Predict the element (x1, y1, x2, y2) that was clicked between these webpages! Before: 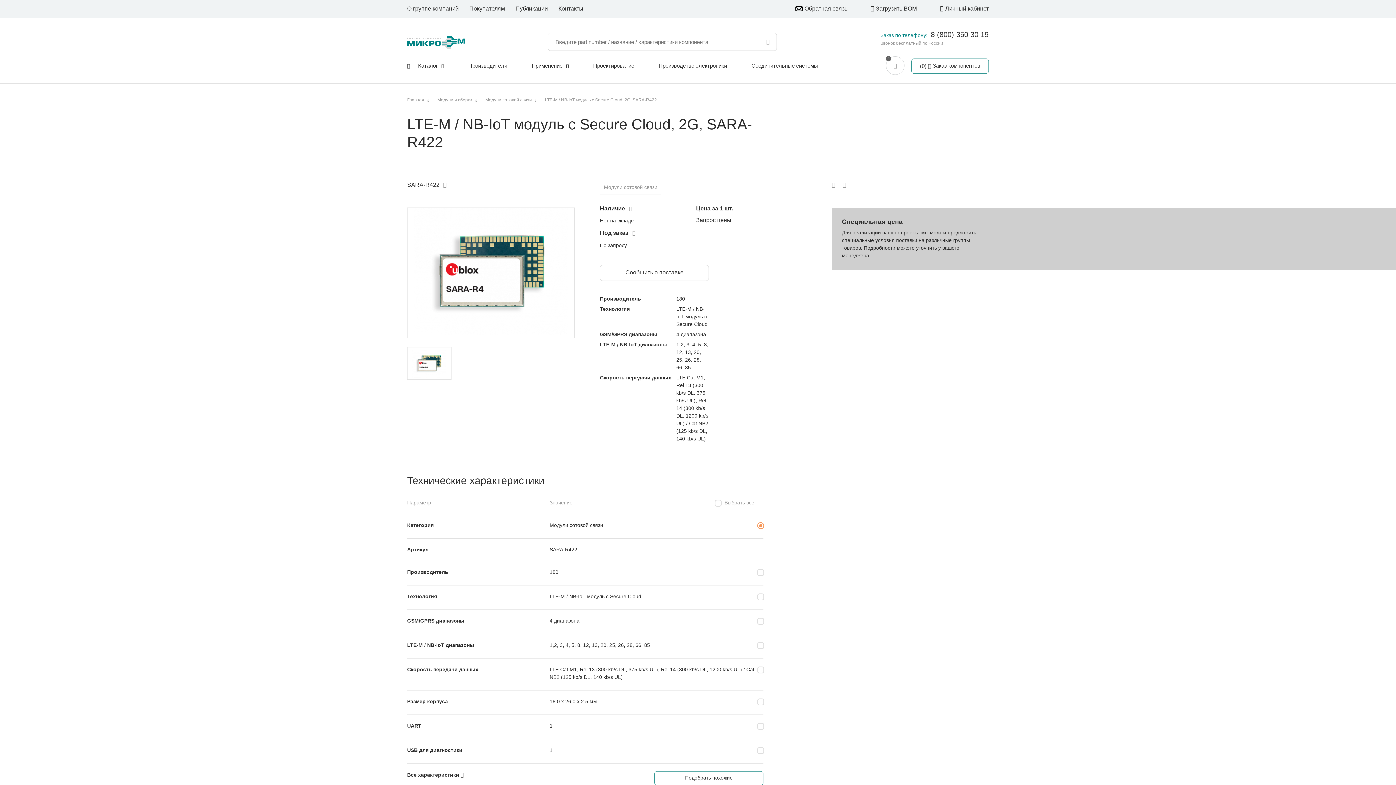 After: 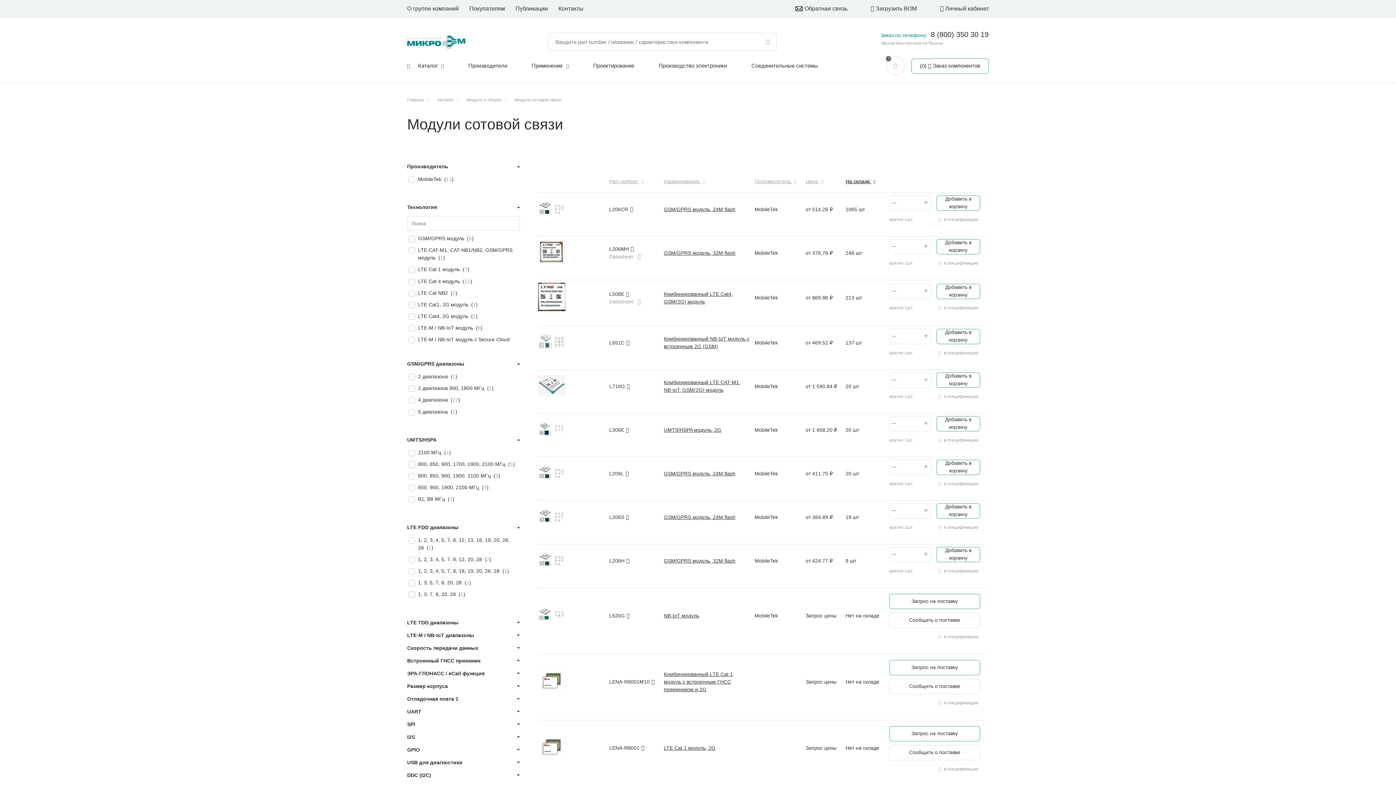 Action: label: Модули сотовой связи bbox: (600, 180, 661, 194)